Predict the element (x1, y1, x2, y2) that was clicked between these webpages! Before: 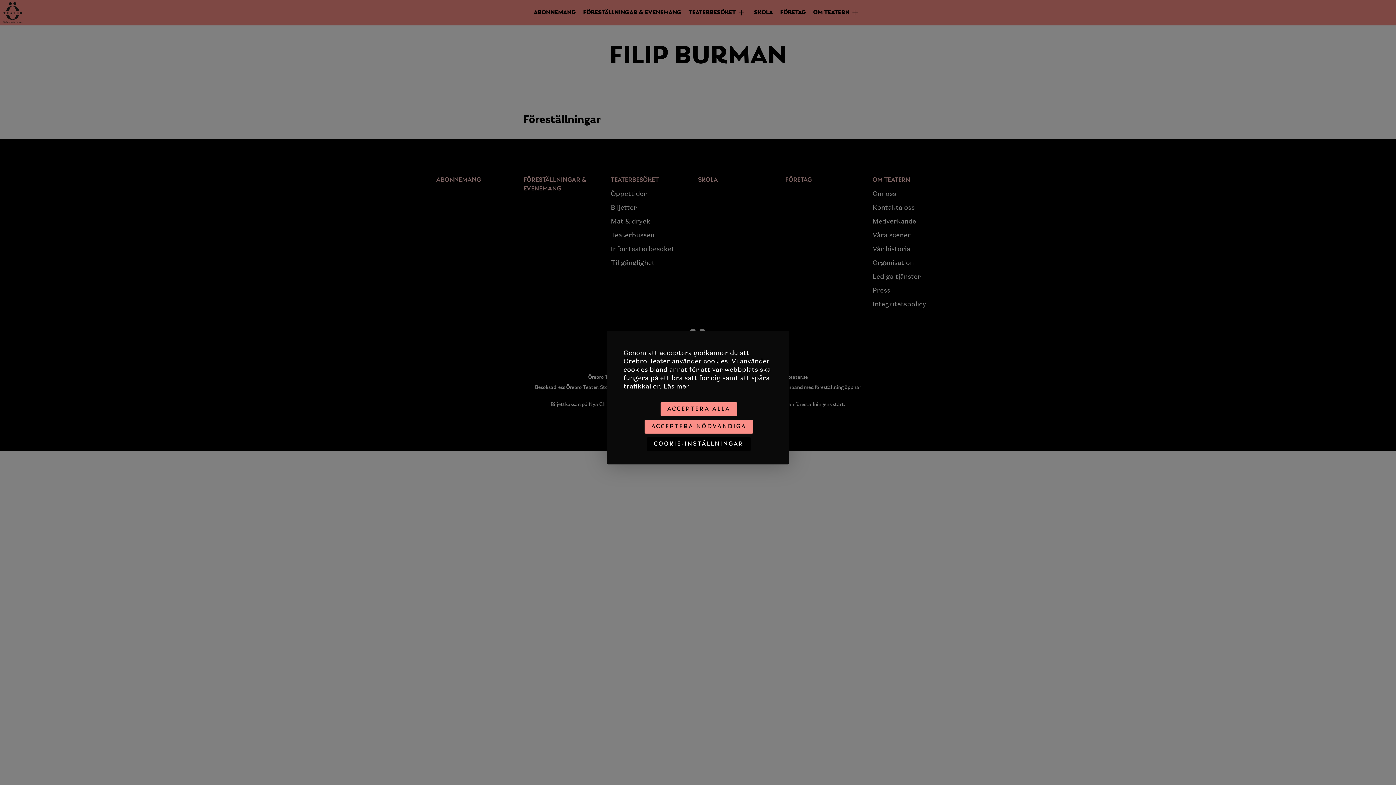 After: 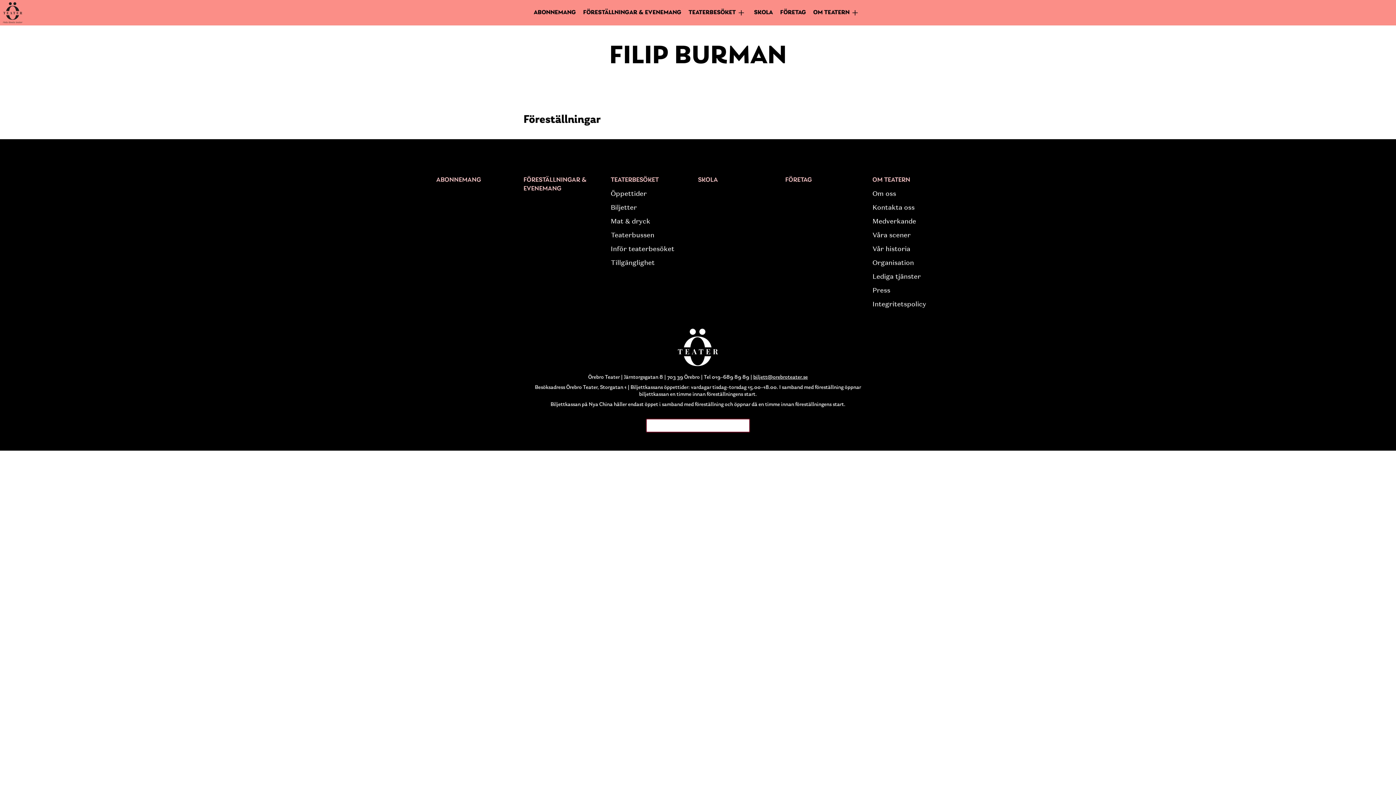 Action: bbox: (644, 419, 753, 433) label: ACCEPTERA NÖDVÄNDIGA